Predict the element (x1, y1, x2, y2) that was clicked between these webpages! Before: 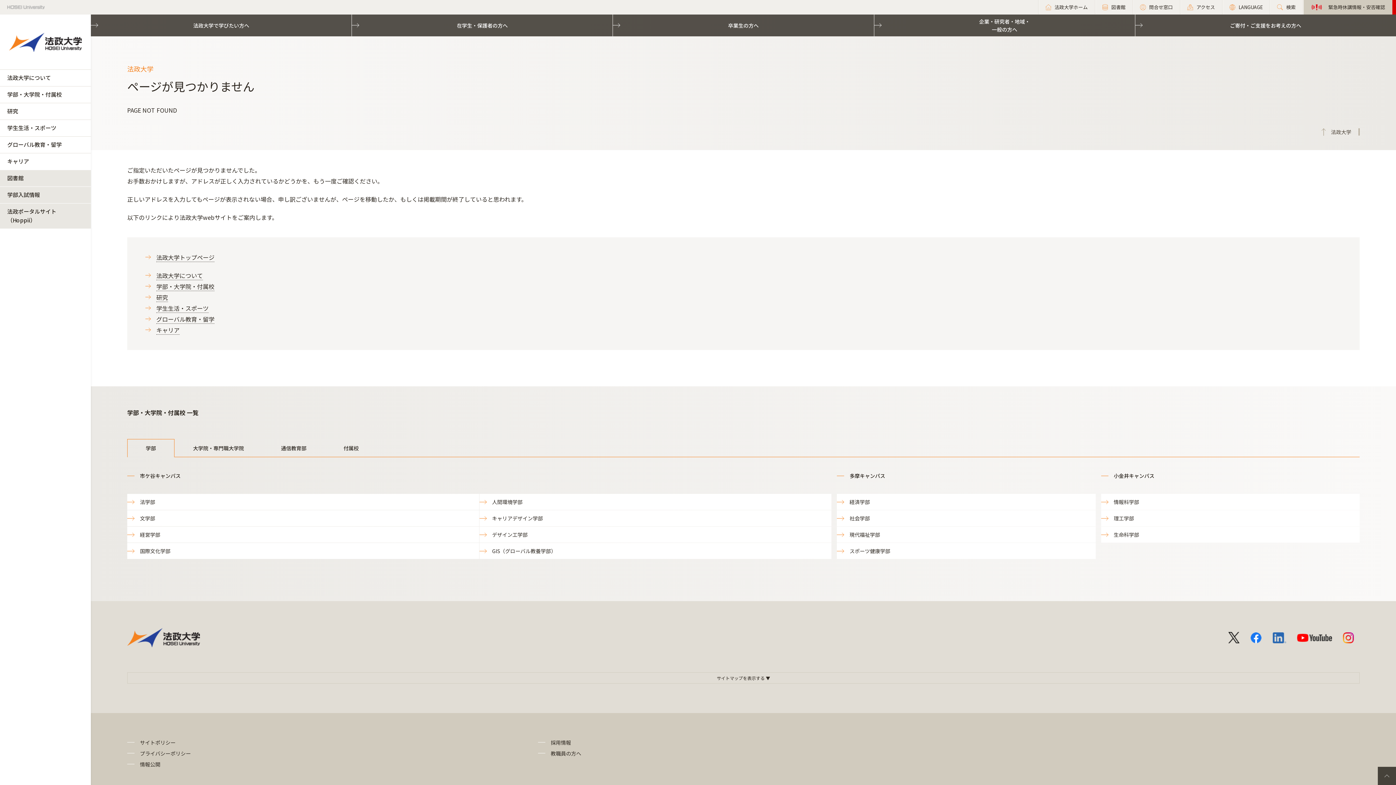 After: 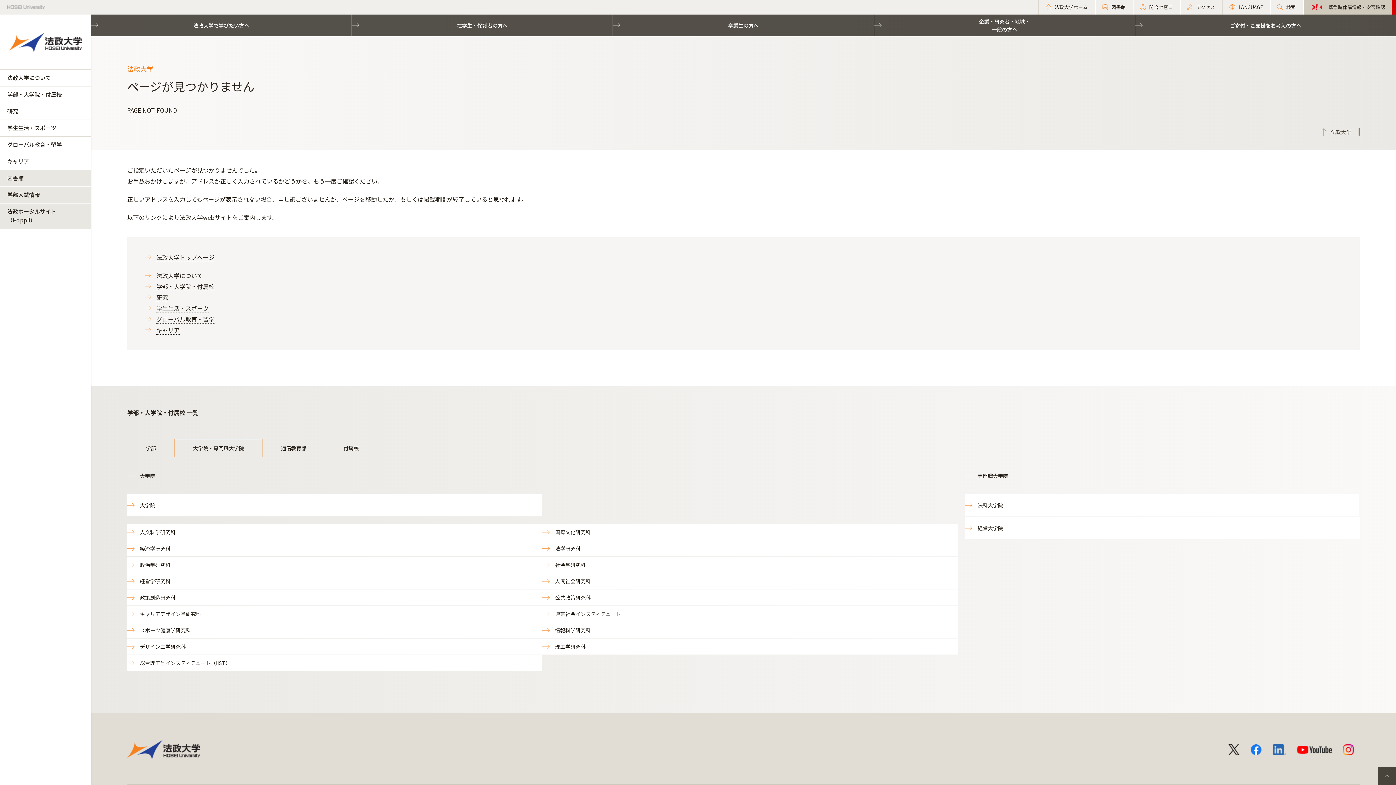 Action: label: 大学院・専門職大学院 bbox: (174, 439, 262, 457)